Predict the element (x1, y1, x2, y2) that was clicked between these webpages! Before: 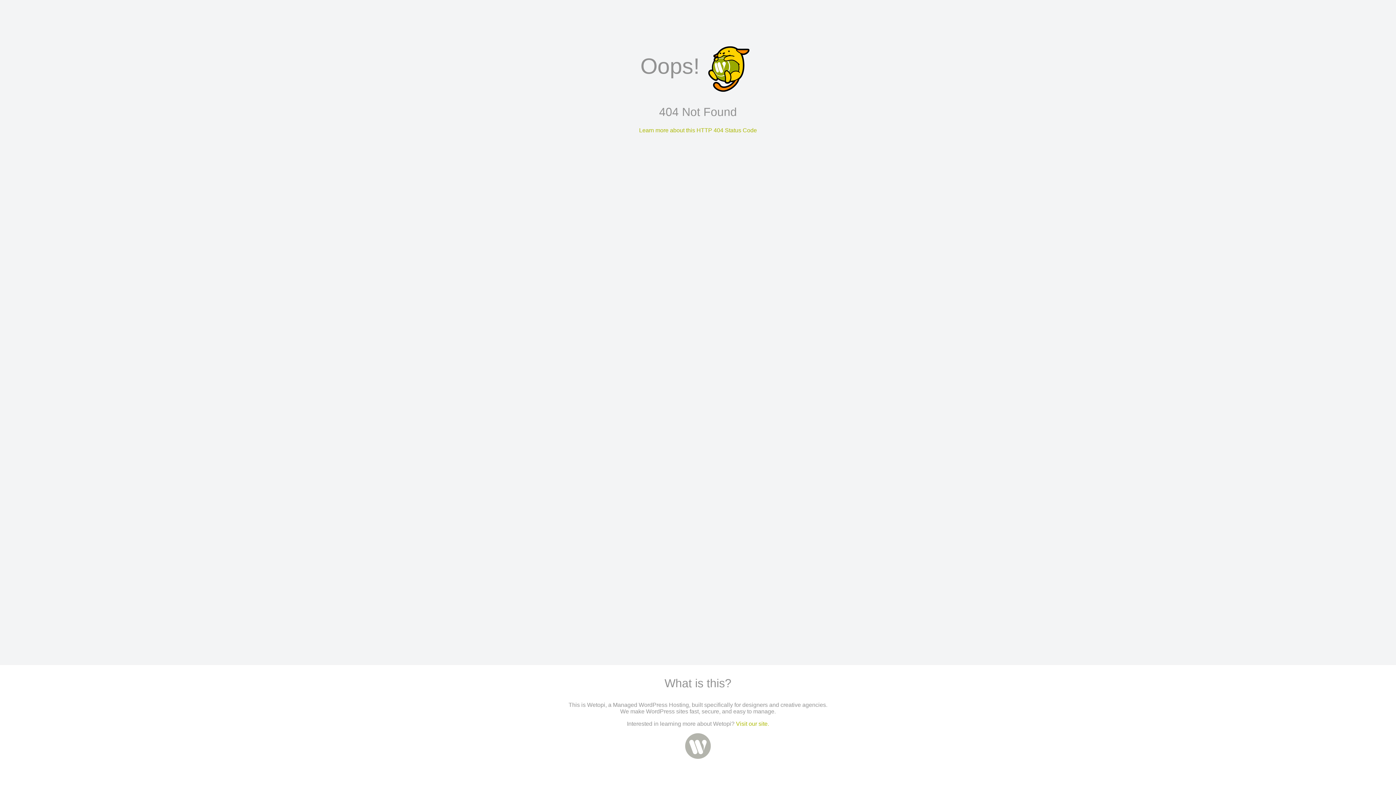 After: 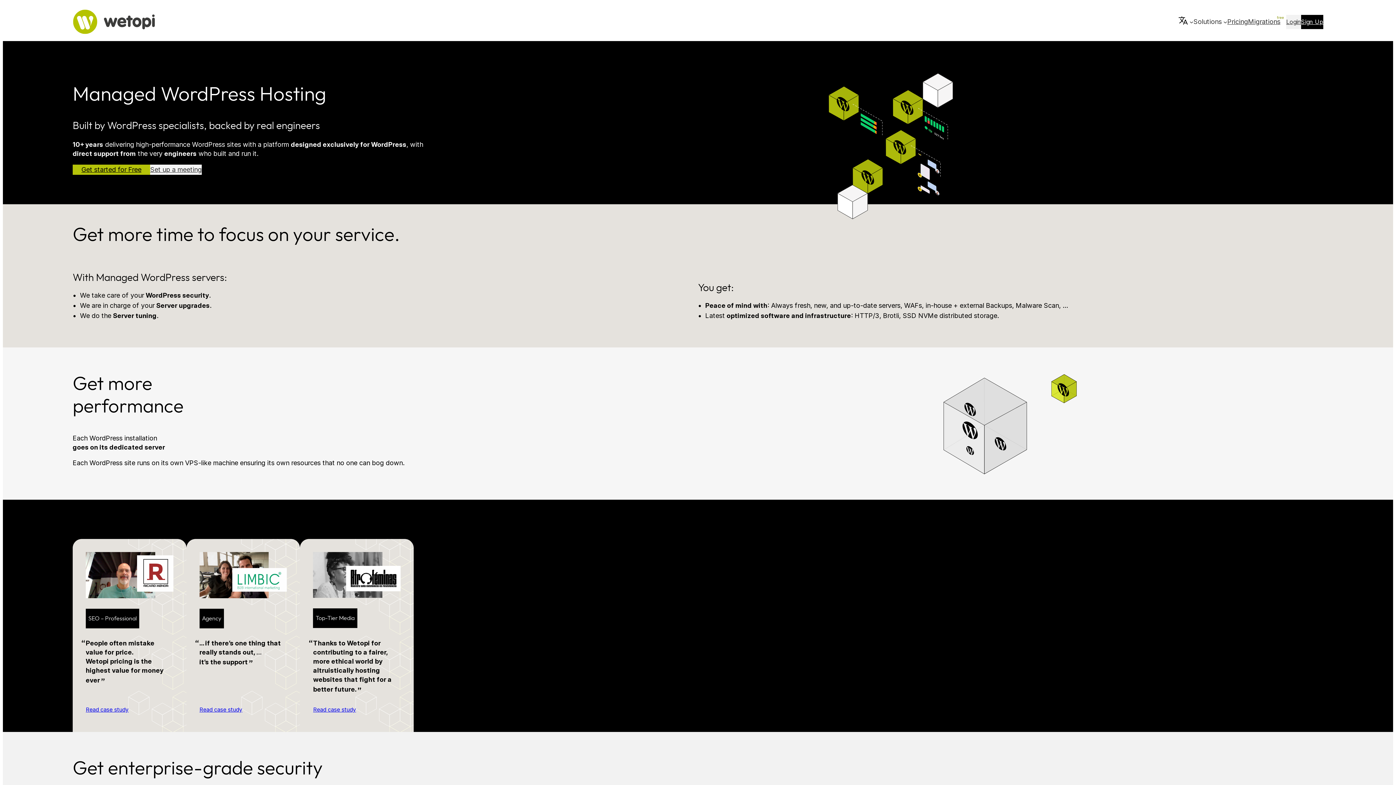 Action: bbox: (685, 754, 711, 760)